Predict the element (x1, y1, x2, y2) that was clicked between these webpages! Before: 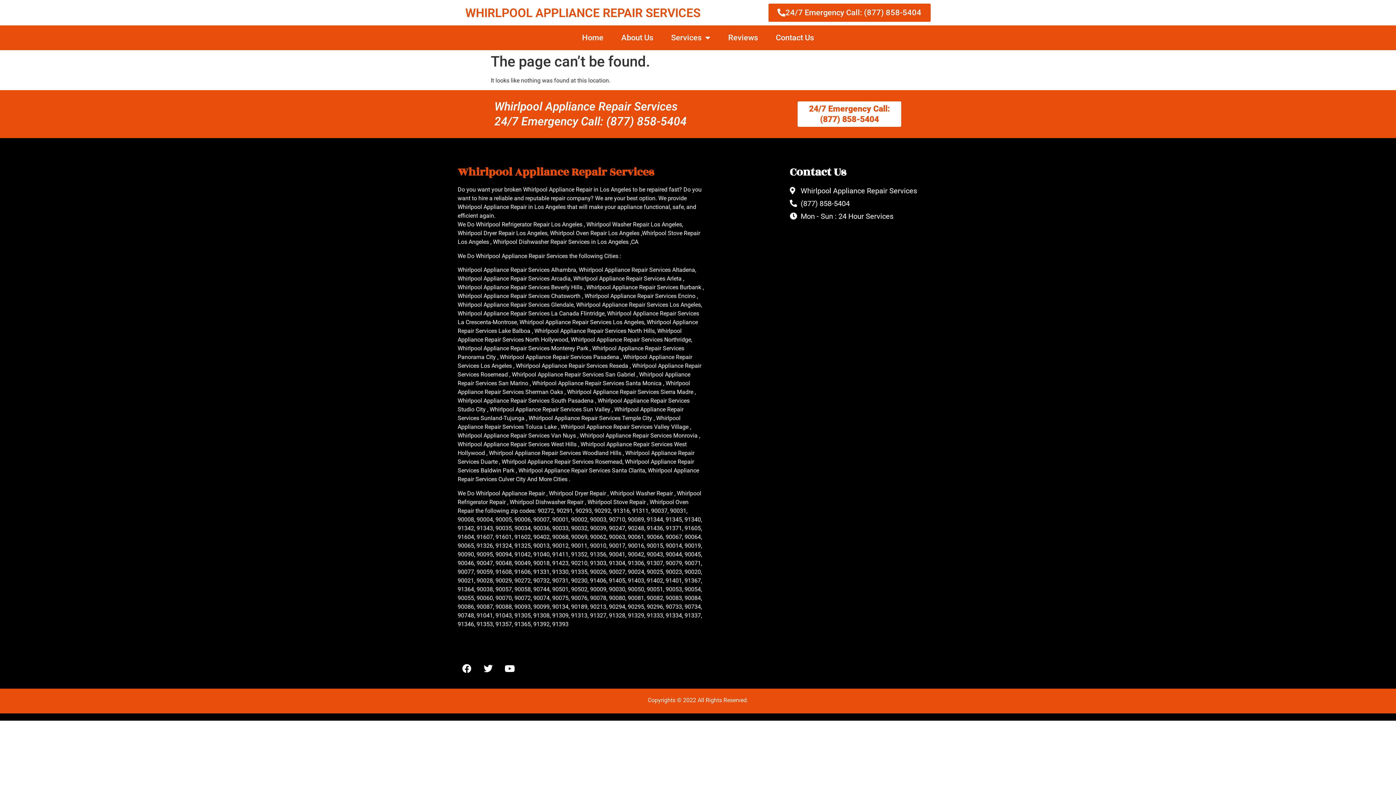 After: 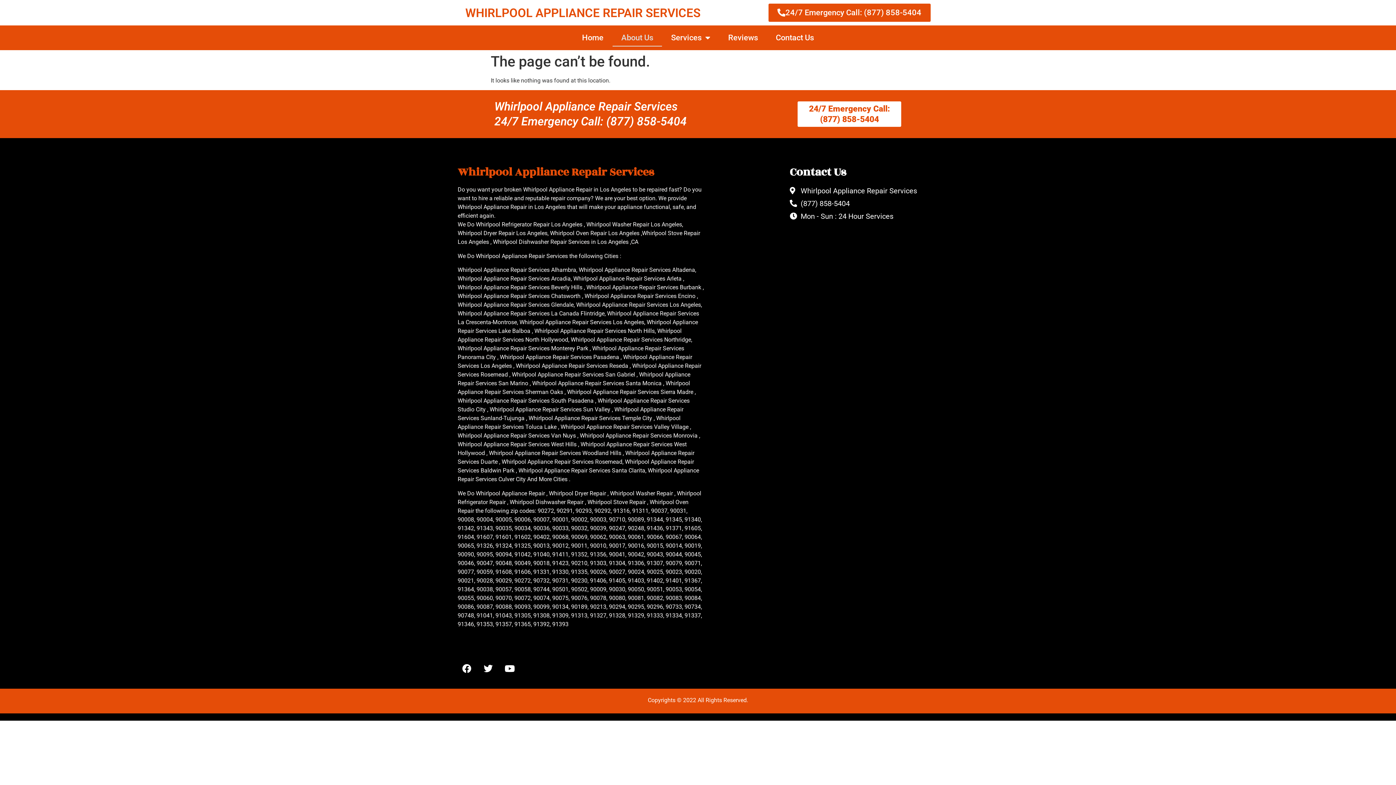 Action: bbox: (612, 29, 662, 46) label: About Us